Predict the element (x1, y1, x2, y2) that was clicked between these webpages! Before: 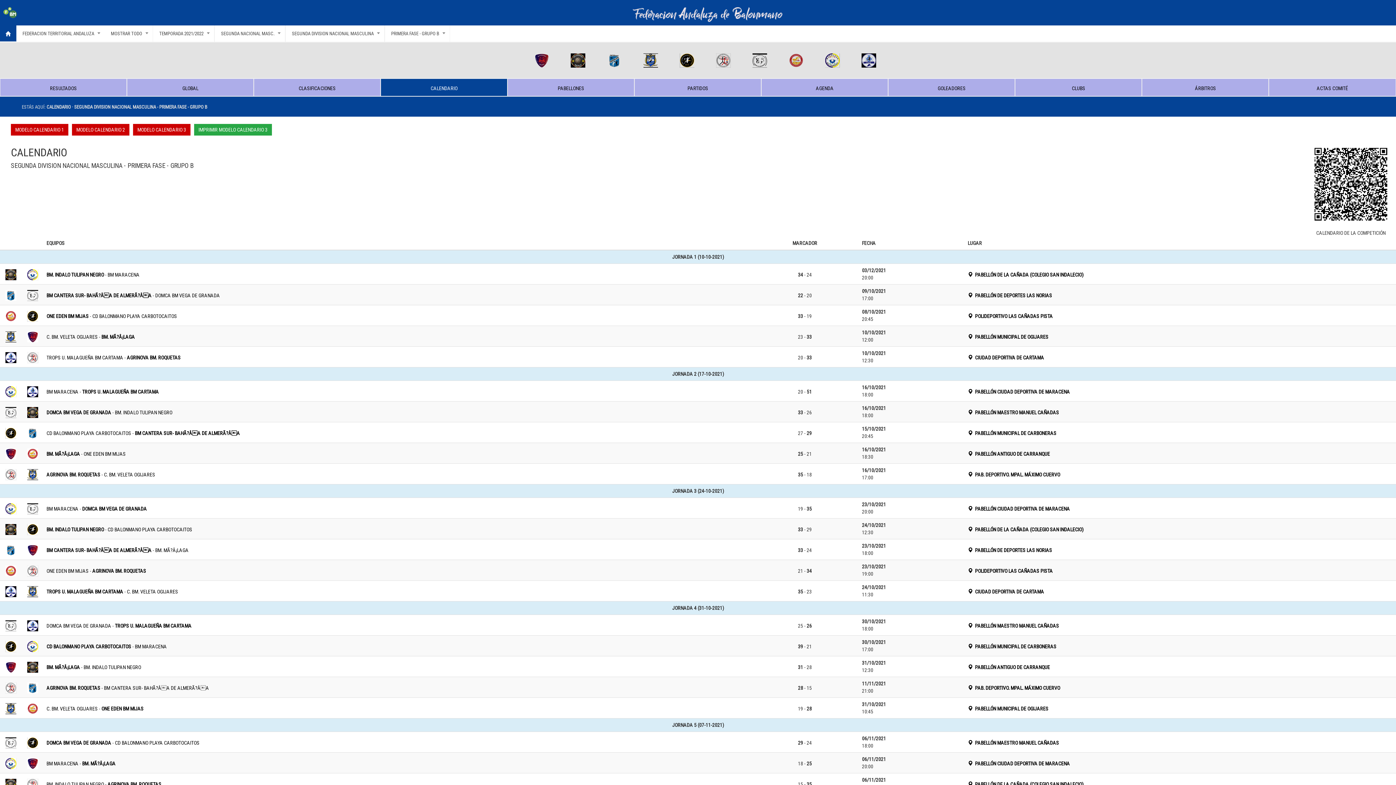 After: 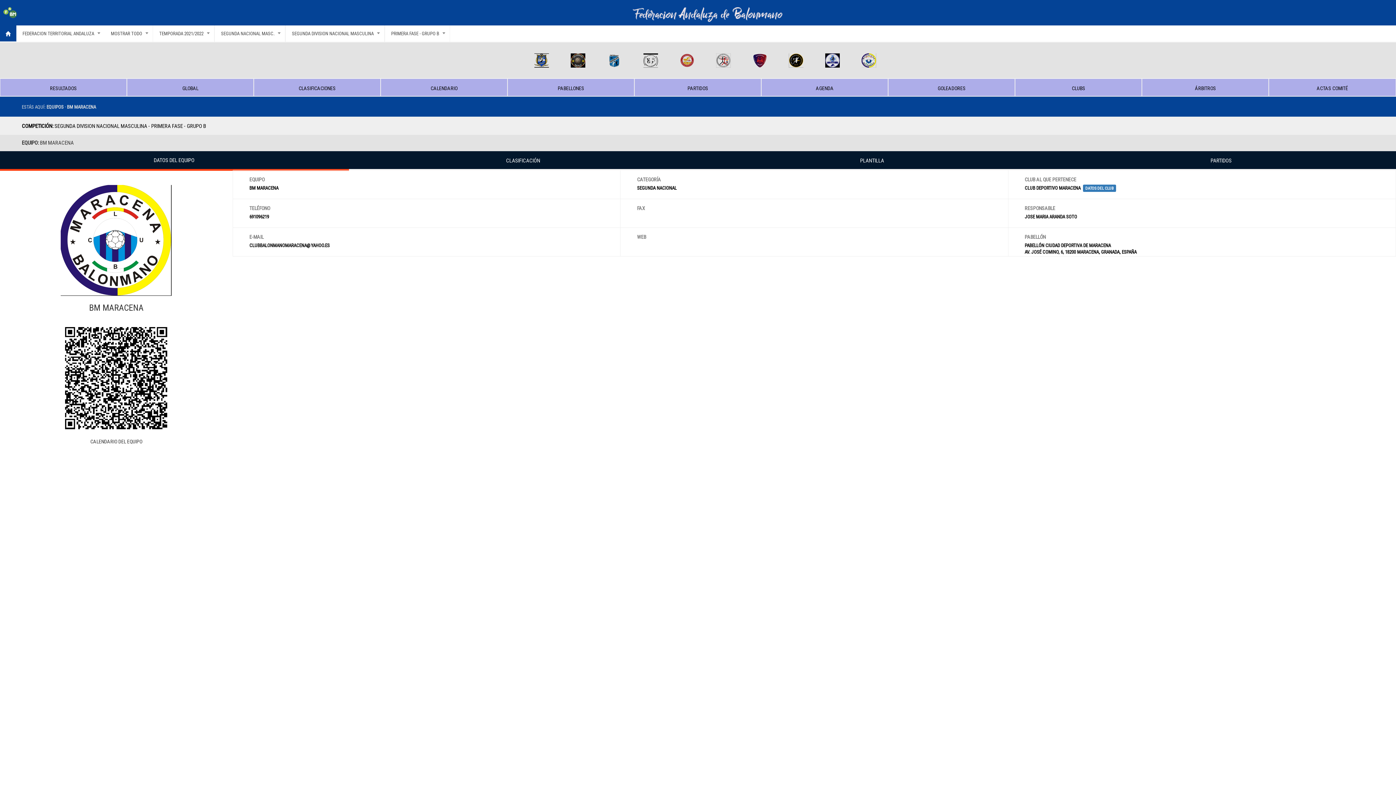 Action: bbox: (27, 271, 38, 277)